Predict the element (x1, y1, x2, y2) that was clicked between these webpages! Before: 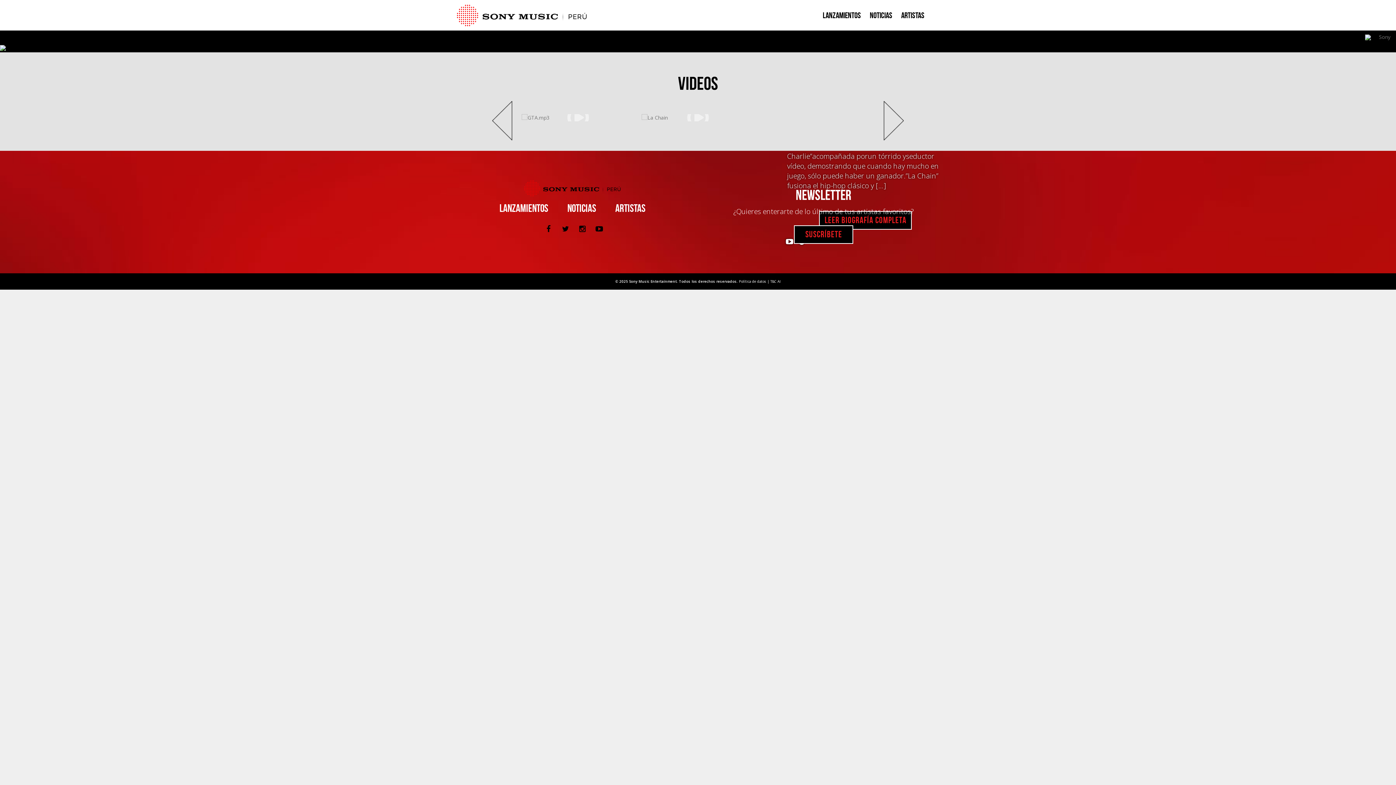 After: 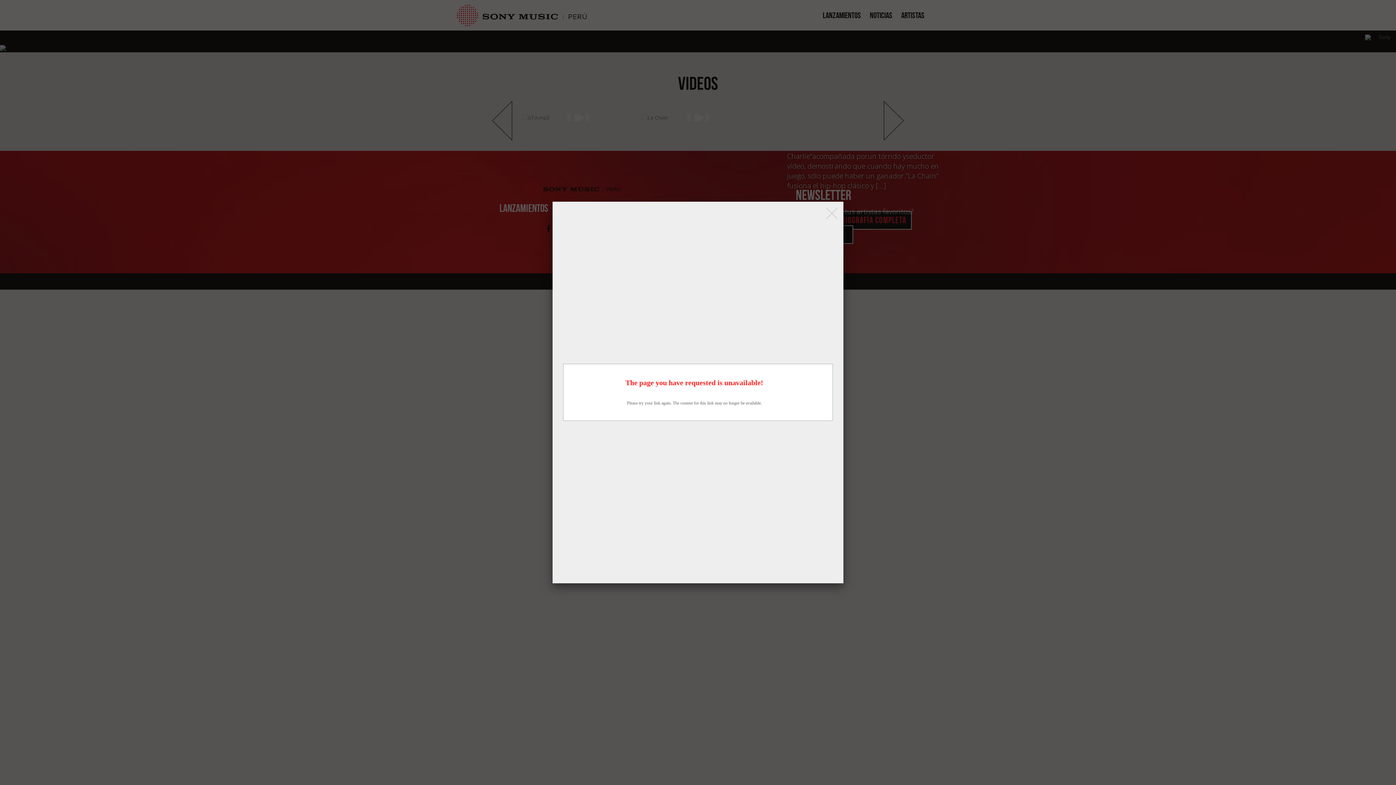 Action: label: SUSCRÍBETE bbox: (794, 225, 853, 243)